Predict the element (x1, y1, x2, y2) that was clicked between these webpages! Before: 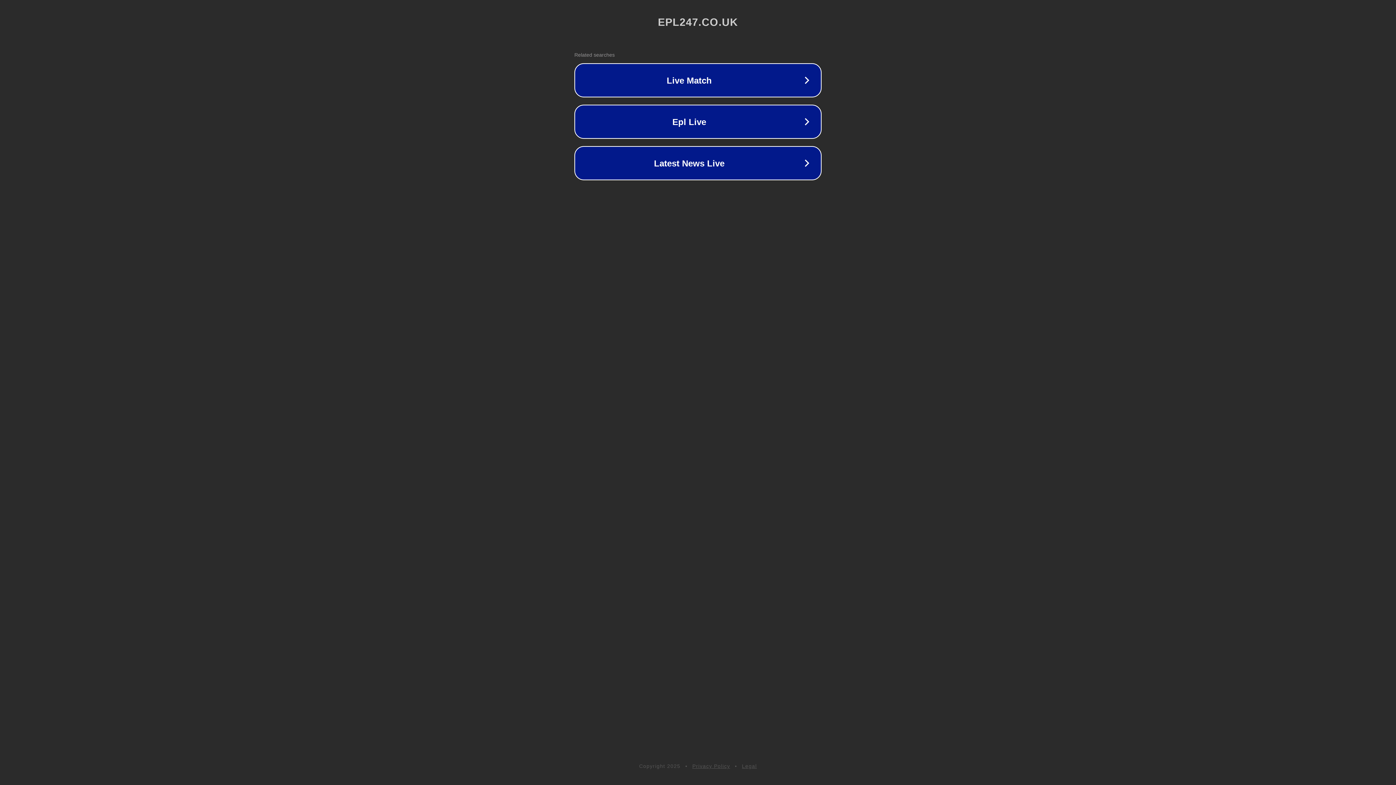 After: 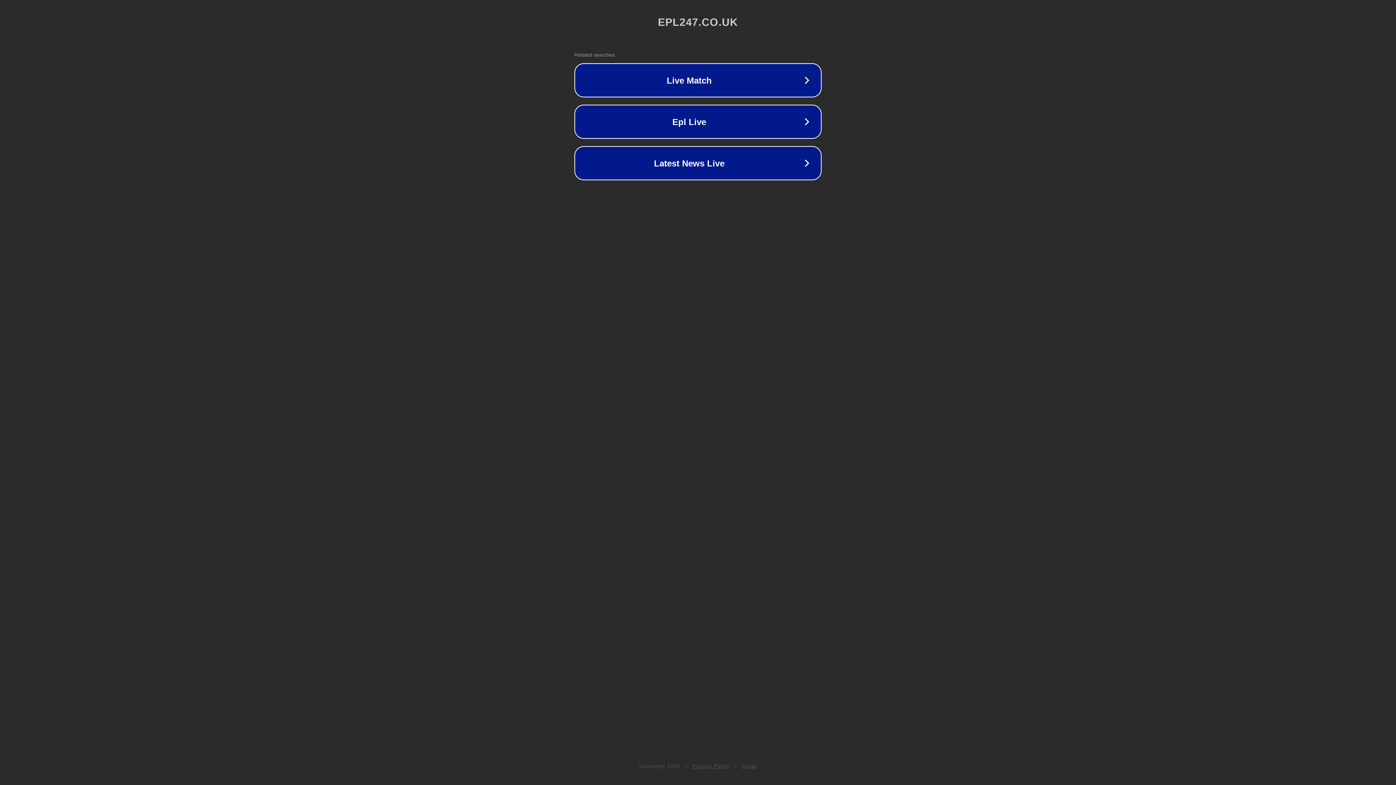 Action: label: Privacy Policy bbox: (692, 763, 730, 769)